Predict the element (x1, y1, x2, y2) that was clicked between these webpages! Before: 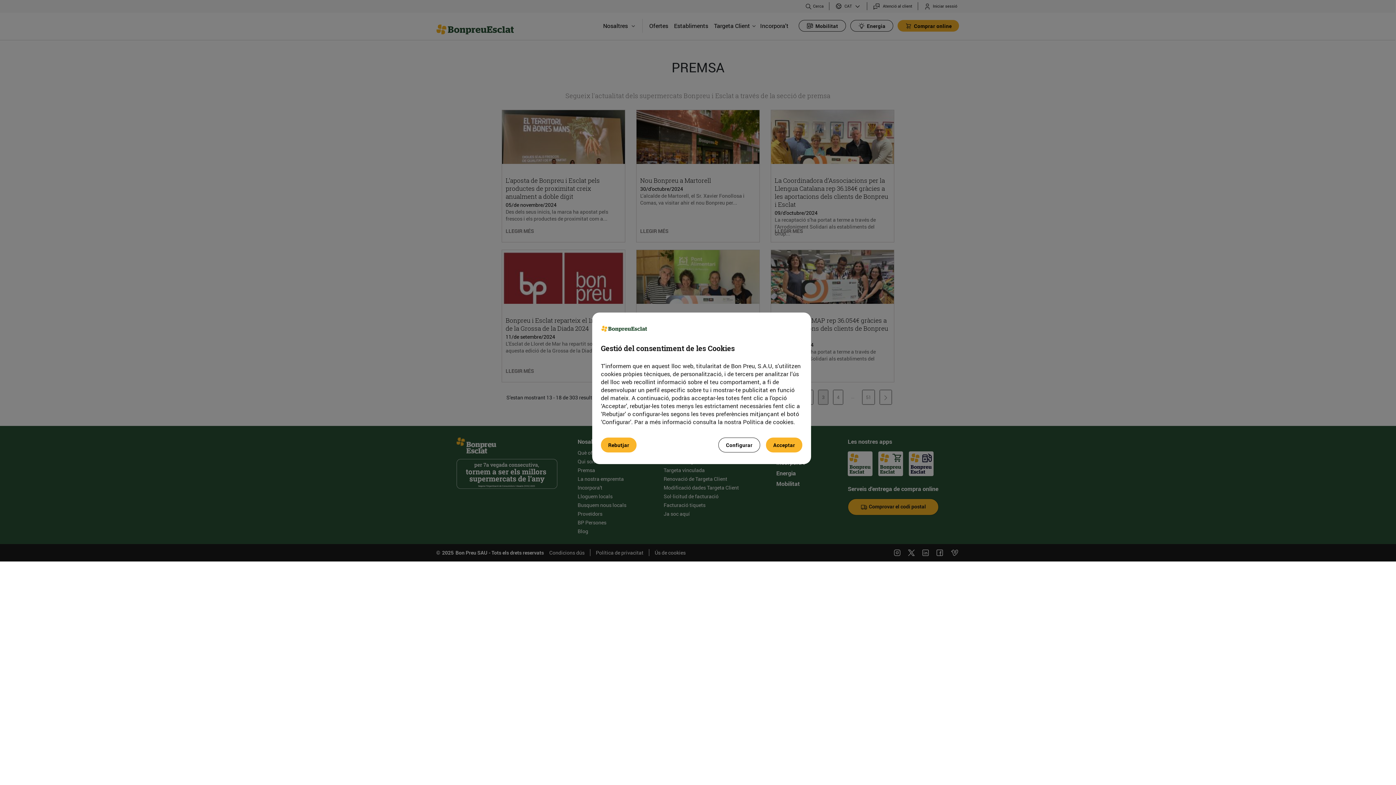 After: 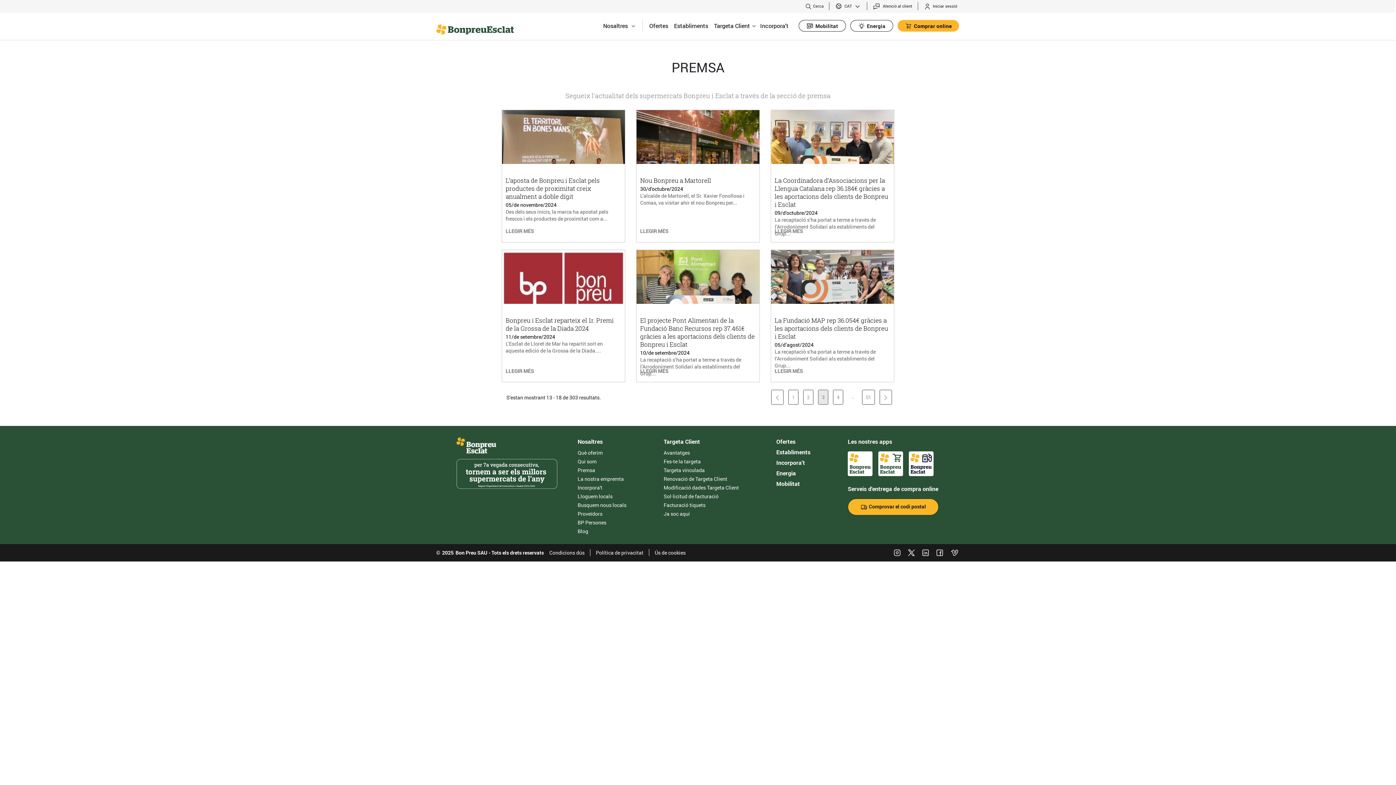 Action: label: Rebutjar bbox: (601, 437, 636, 452)